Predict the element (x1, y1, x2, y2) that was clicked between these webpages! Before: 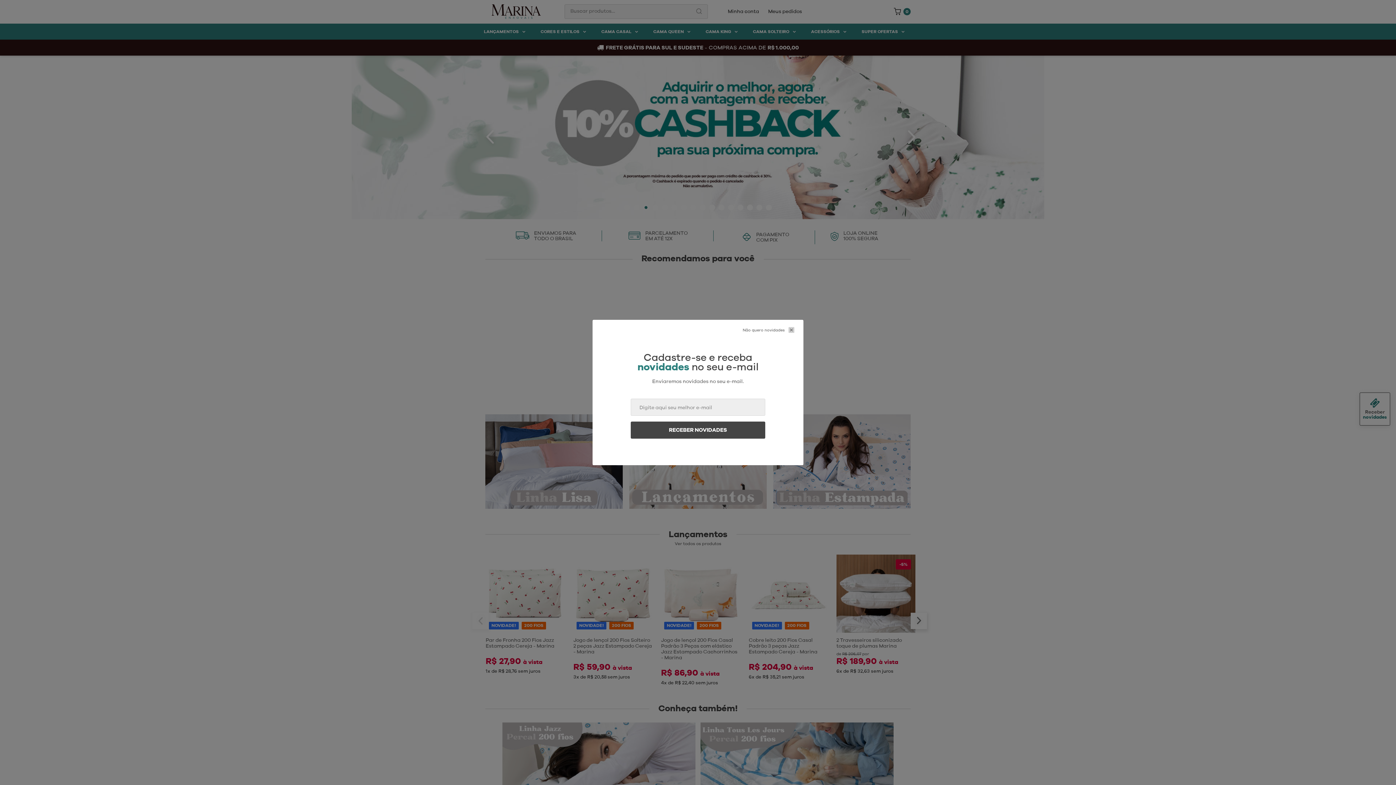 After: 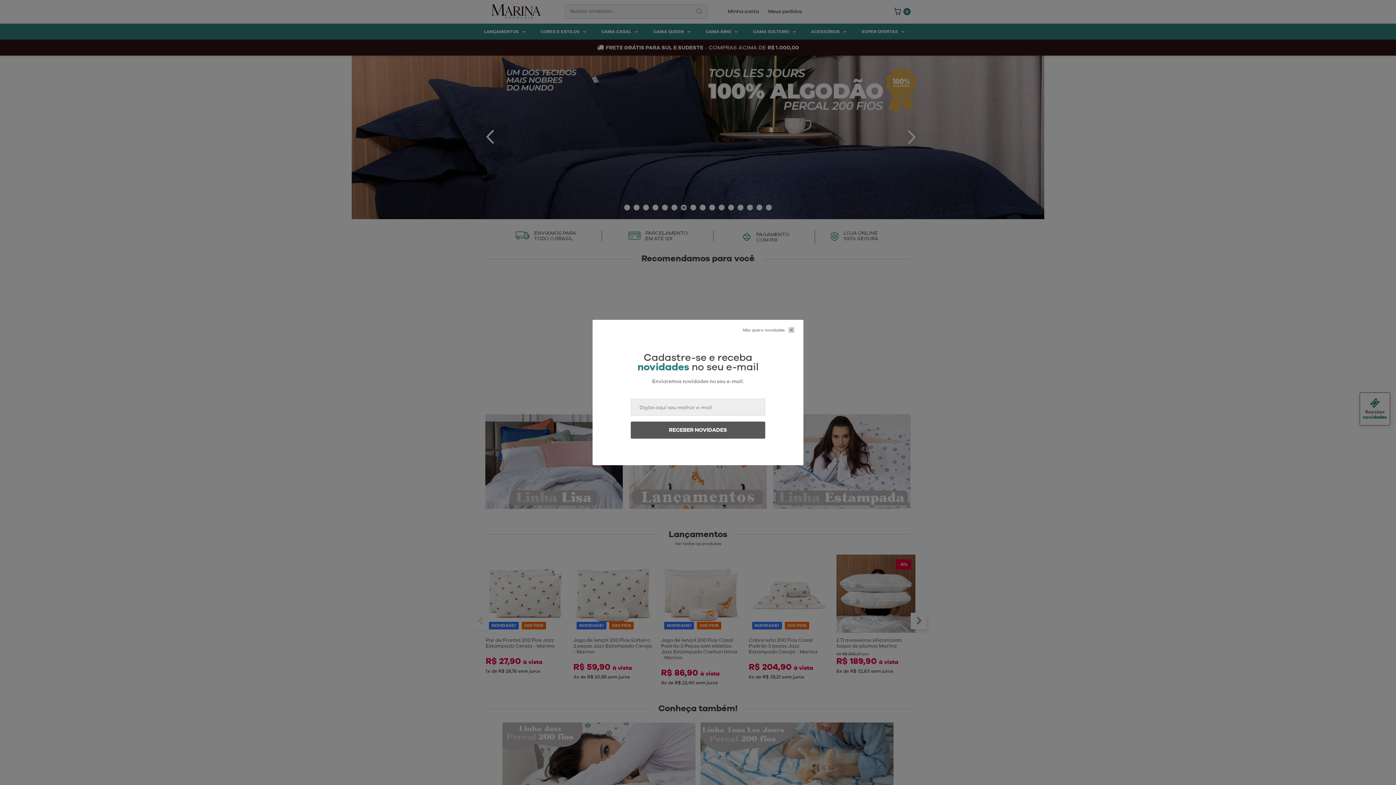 Action: bbox: (630, 421, 765, 438) label: RECEBER NOVIDADES